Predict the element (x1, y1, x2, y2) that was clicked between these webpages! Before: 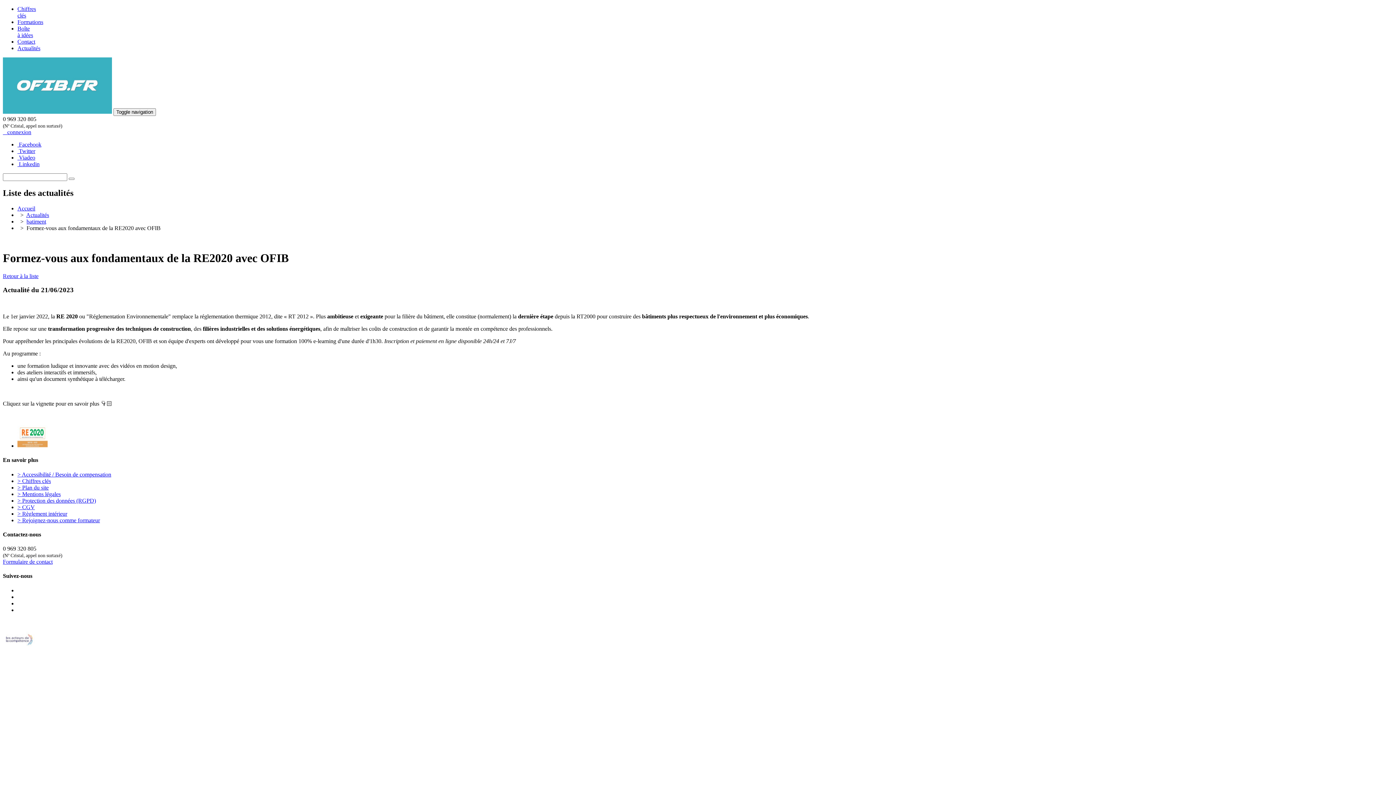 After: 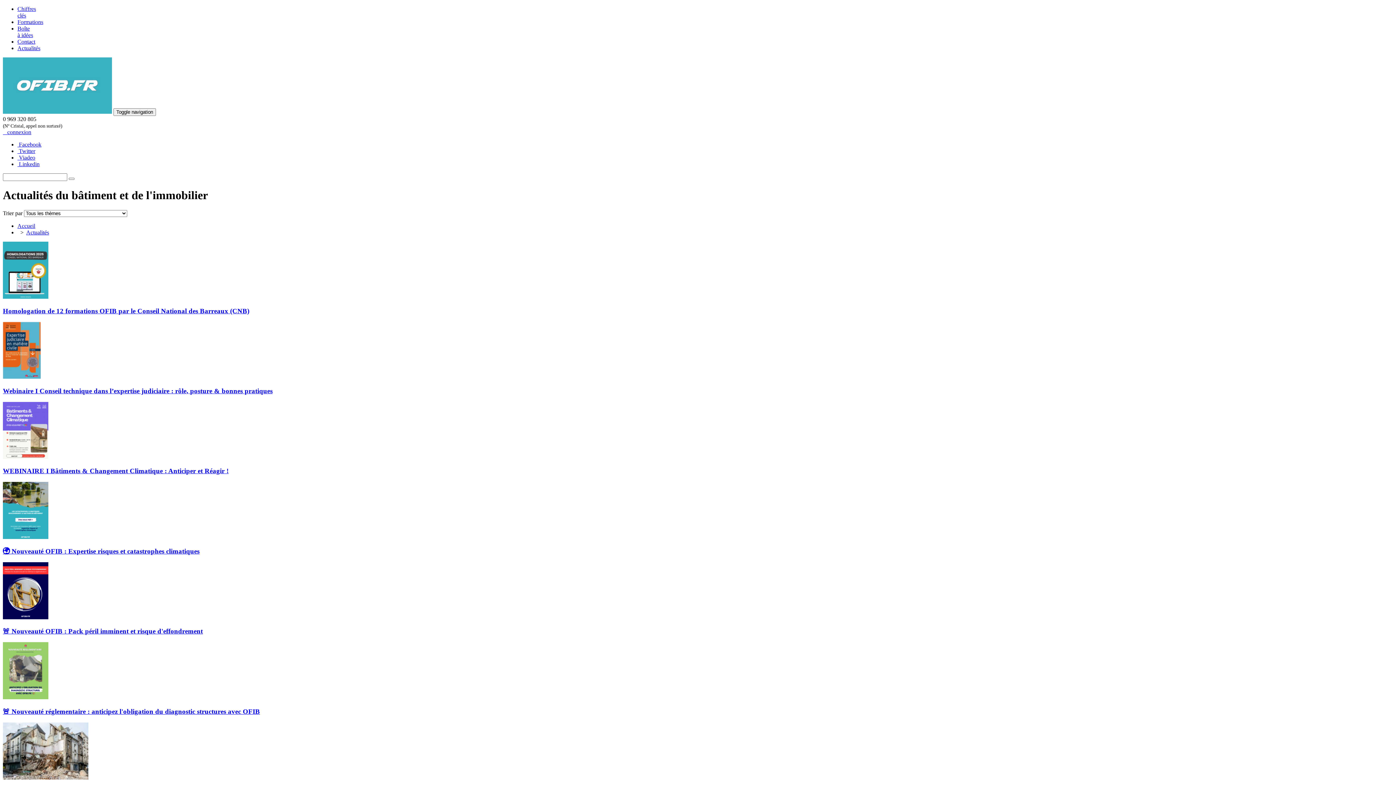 Action: label: Actualités bbox: (26, 211, 49, 218)